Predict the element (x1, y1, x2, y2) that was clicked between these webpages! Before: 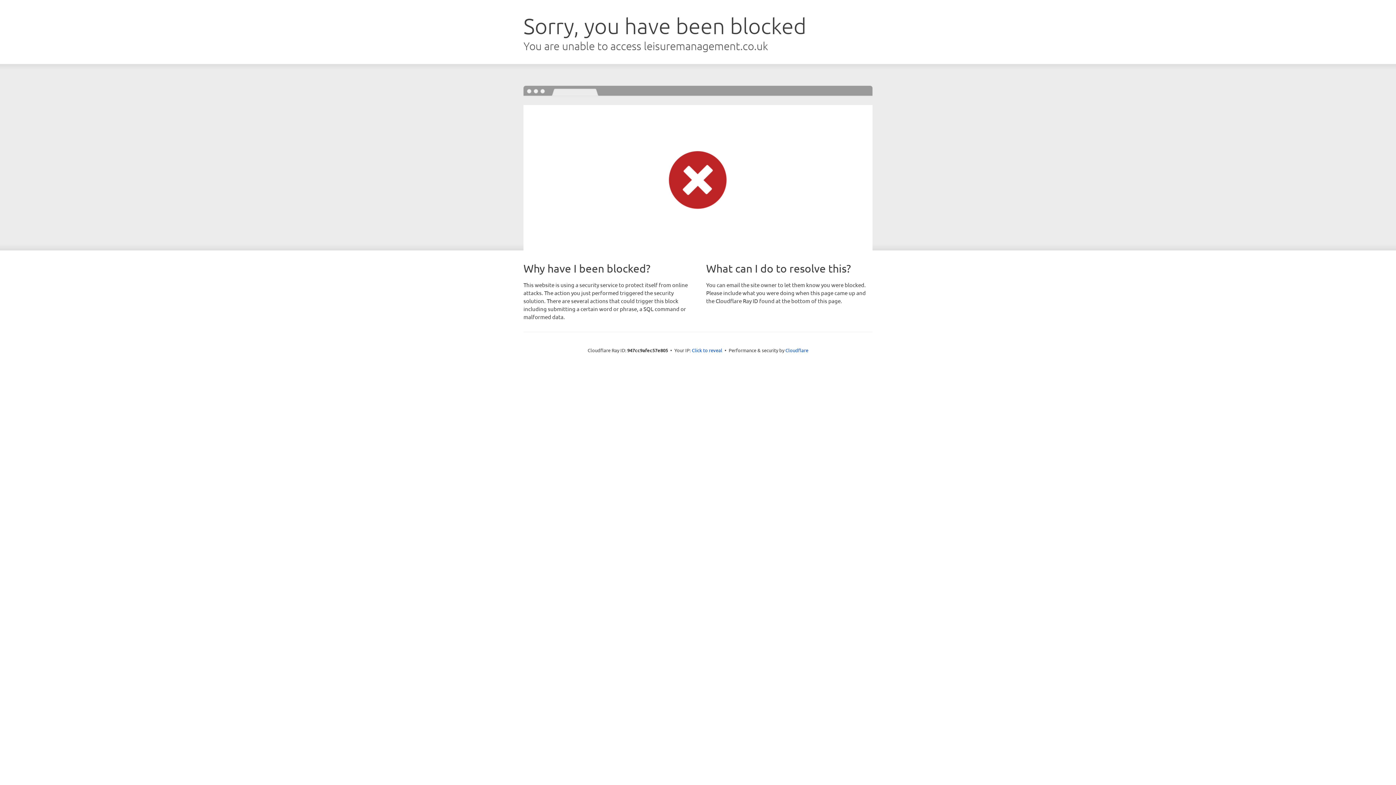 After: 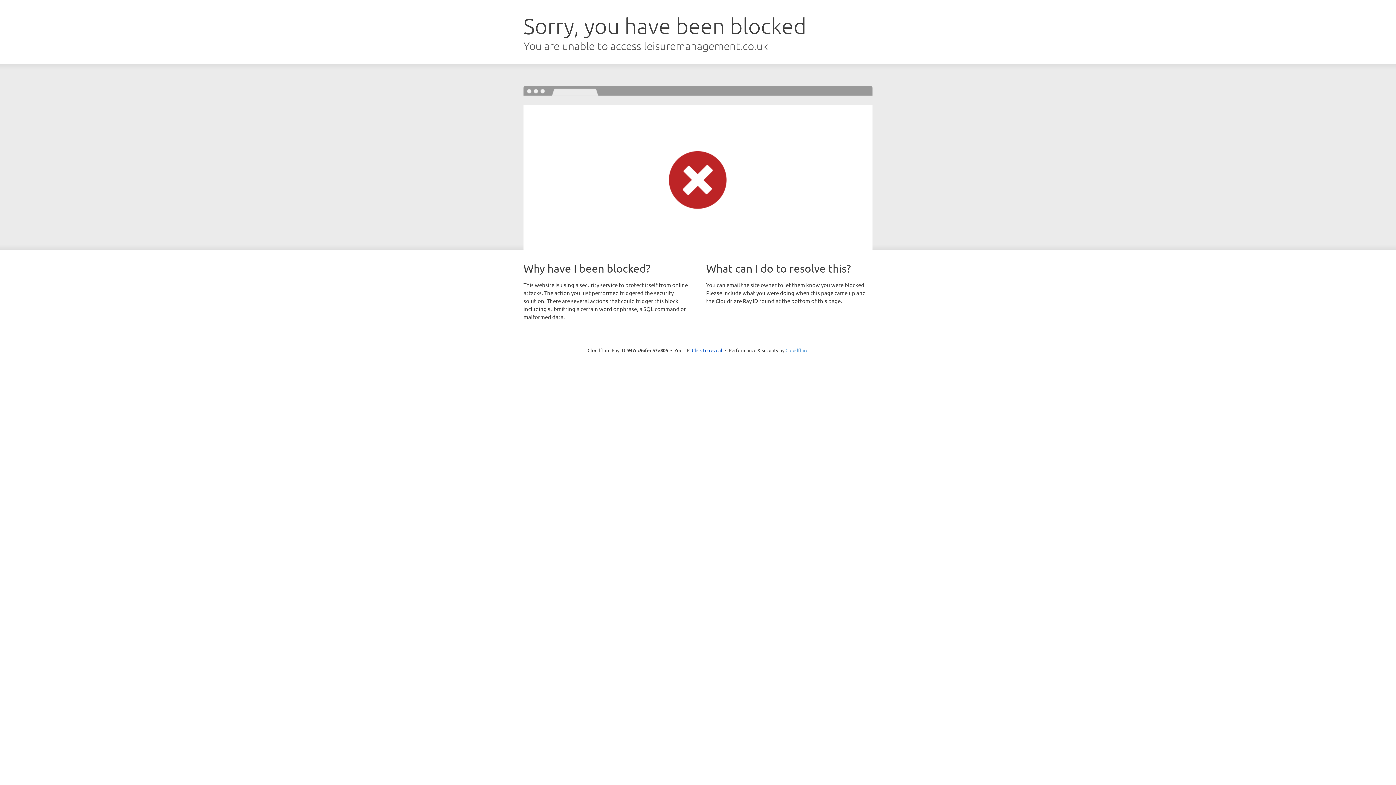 Action: label: Cloudflare bbox: (785, 347, 808, 353)